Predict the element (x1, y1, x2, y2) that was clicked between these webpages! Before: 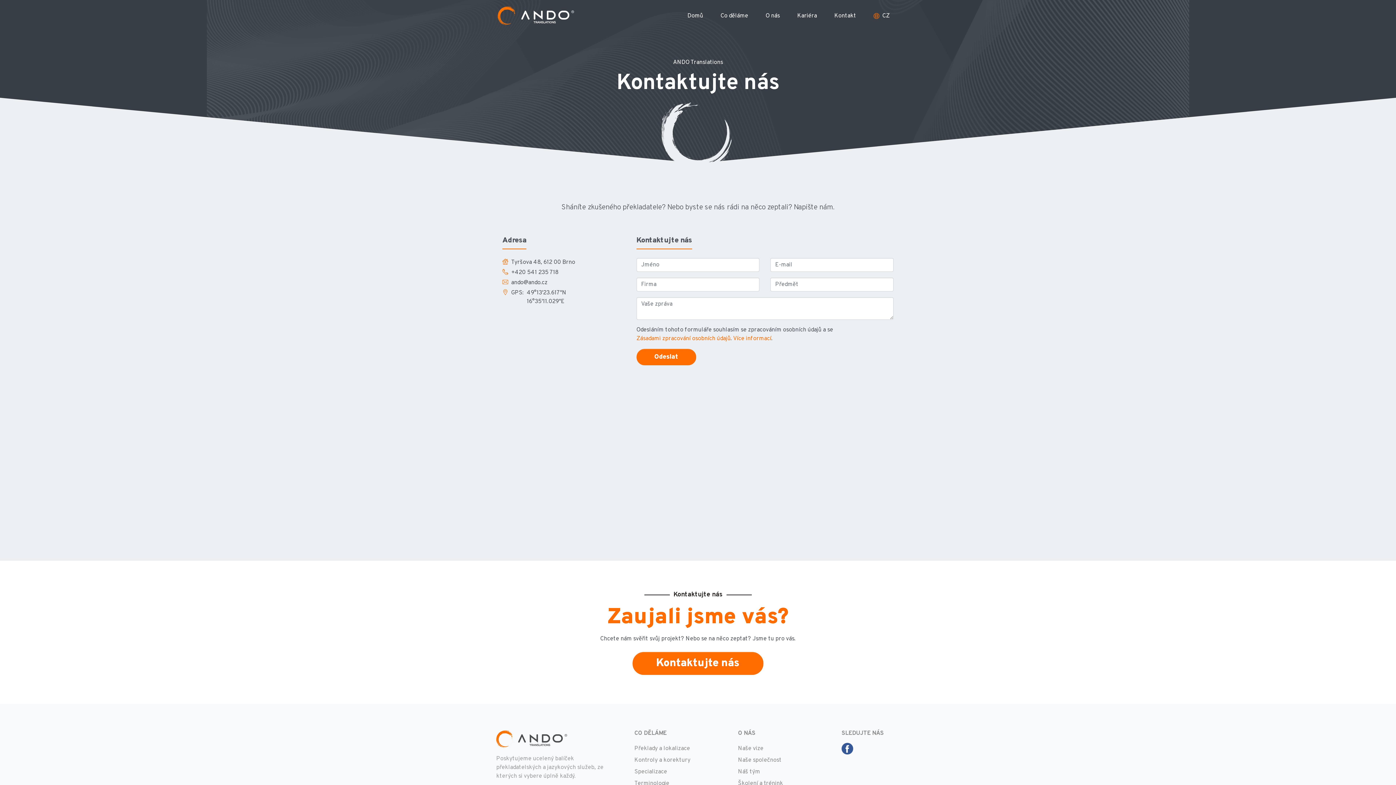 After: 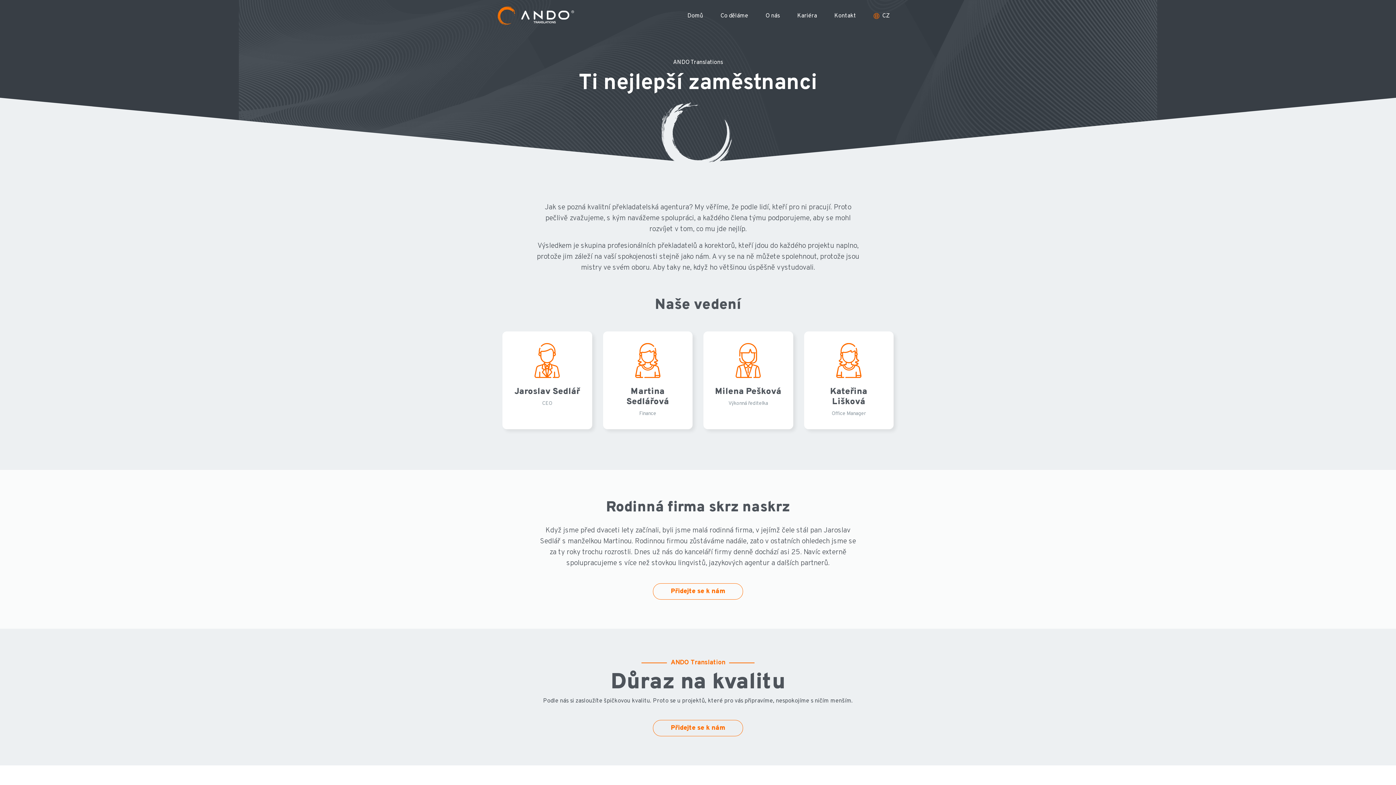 Action: label: Náš tým bbox: (738, 768, 760, 776)